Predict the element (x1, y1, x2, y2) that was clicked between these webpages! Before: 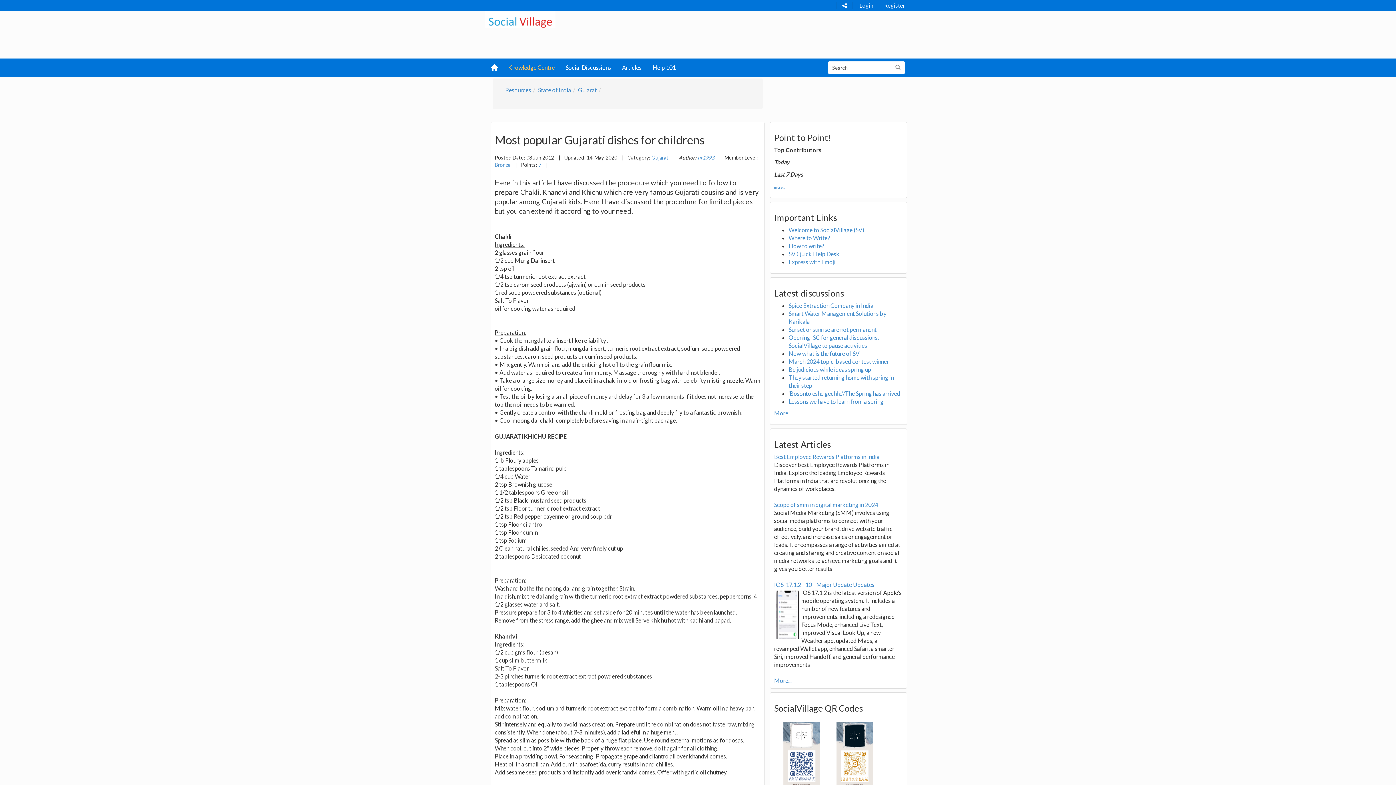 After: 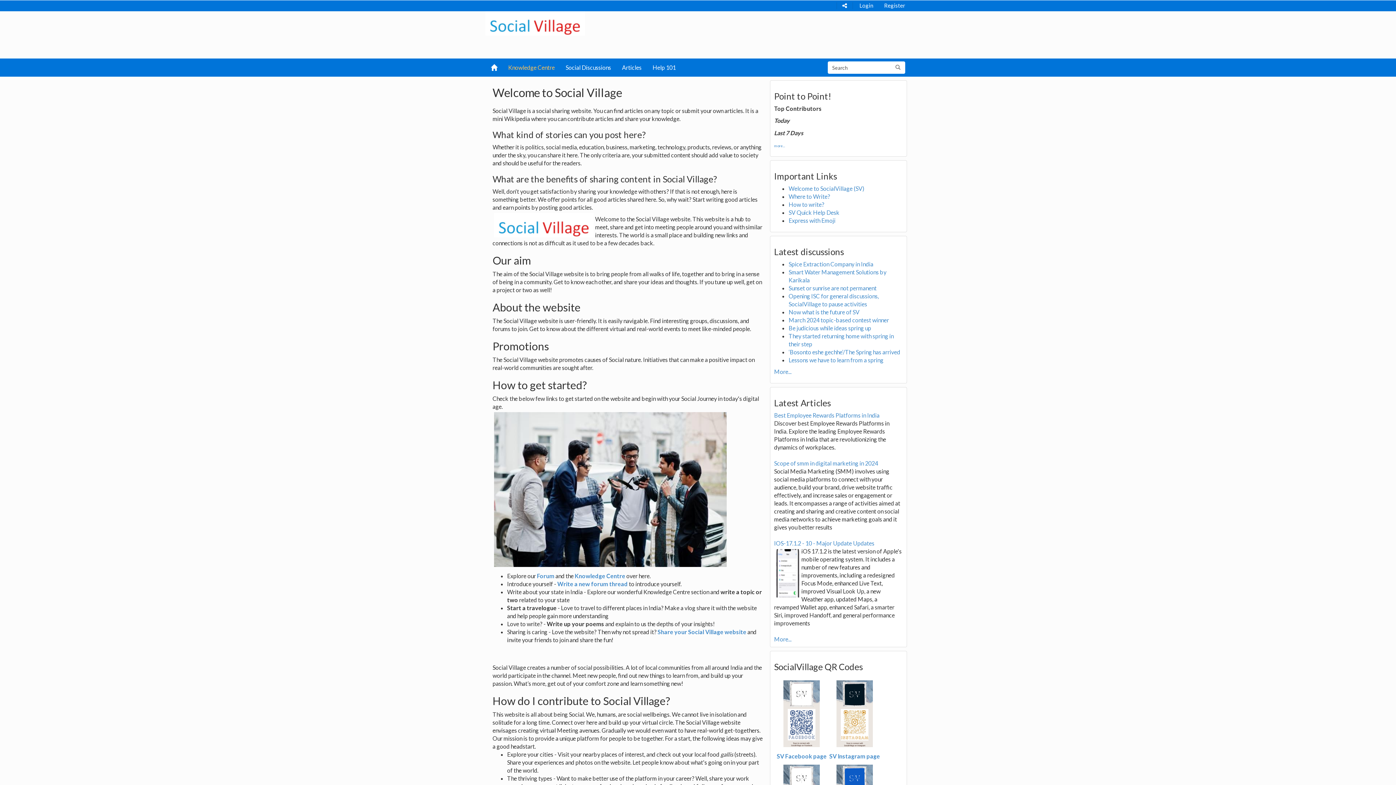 Action: bbox: (485, 15, 555, 22)